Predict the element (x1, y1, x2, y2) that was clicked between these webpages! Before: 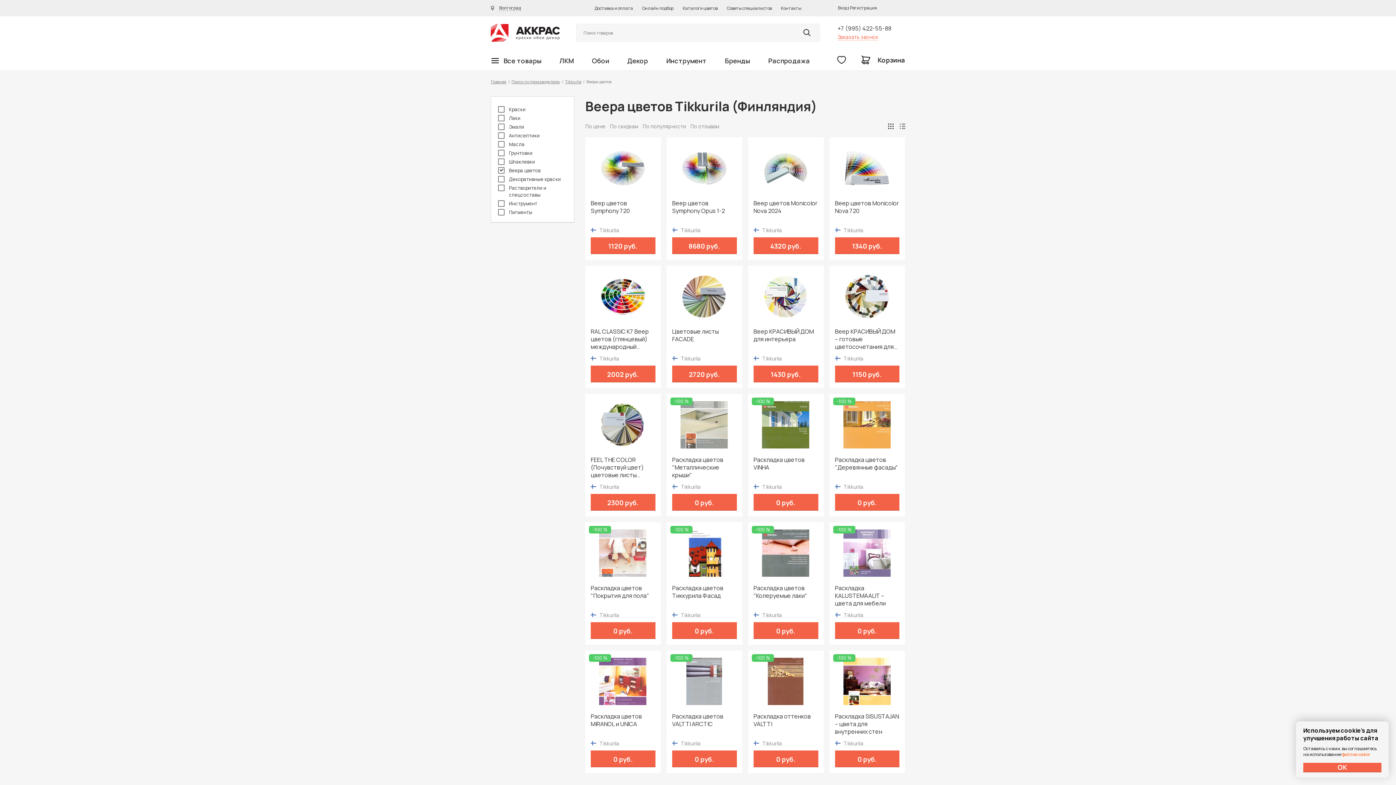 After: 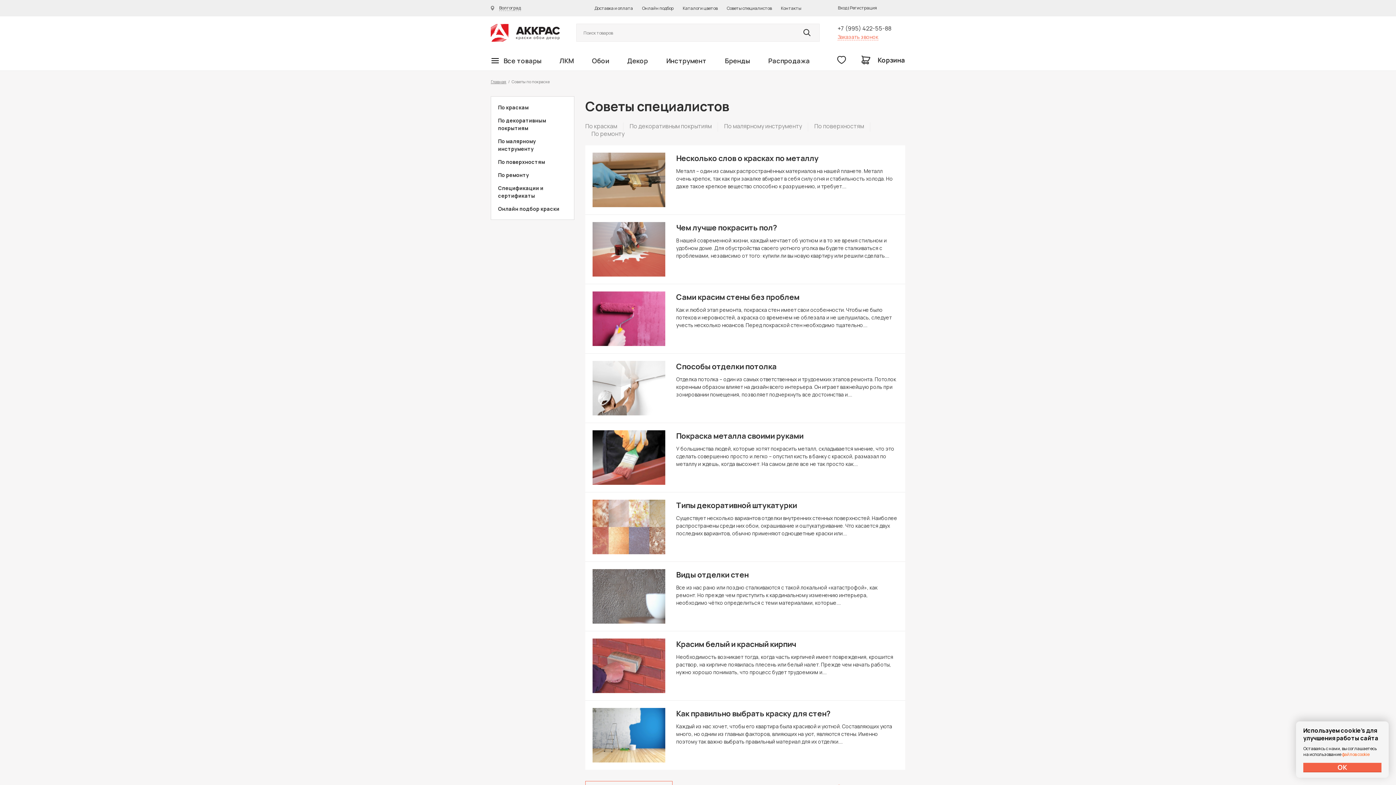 Action: bbox: (726, 5, 772, 11) label: Советы специалистов